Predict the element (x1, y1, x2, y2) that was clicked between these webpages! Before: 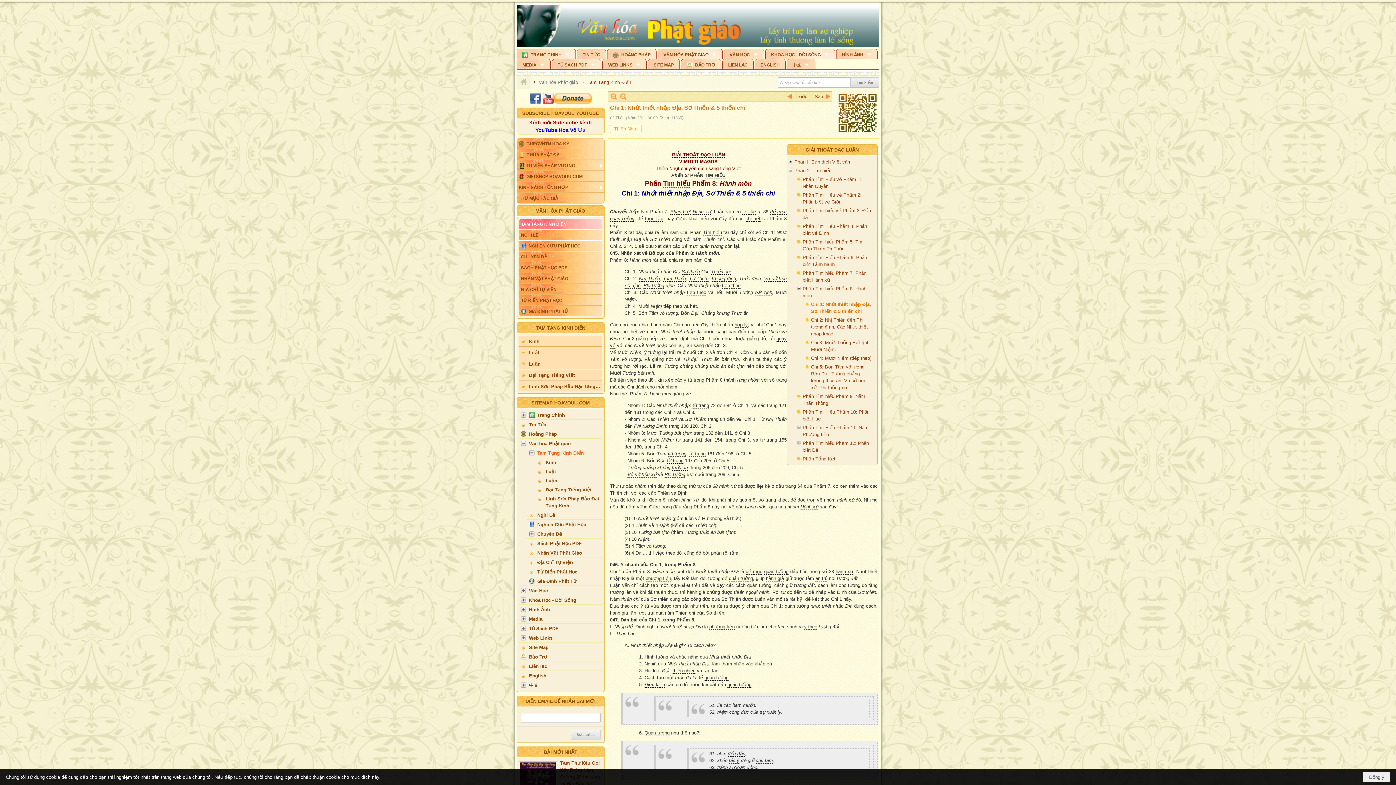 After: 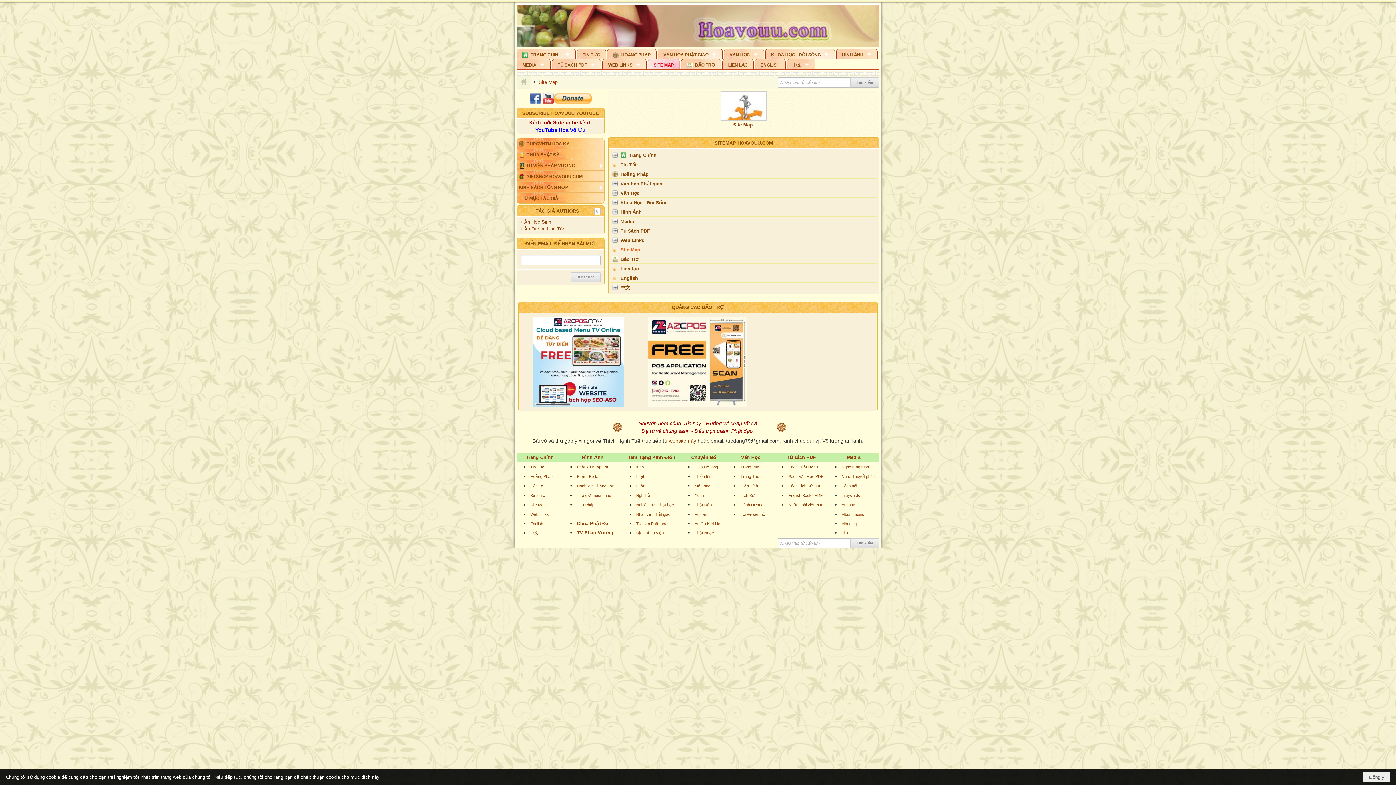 Action: bbox: (518, 626, 602, 635) label: Site Map